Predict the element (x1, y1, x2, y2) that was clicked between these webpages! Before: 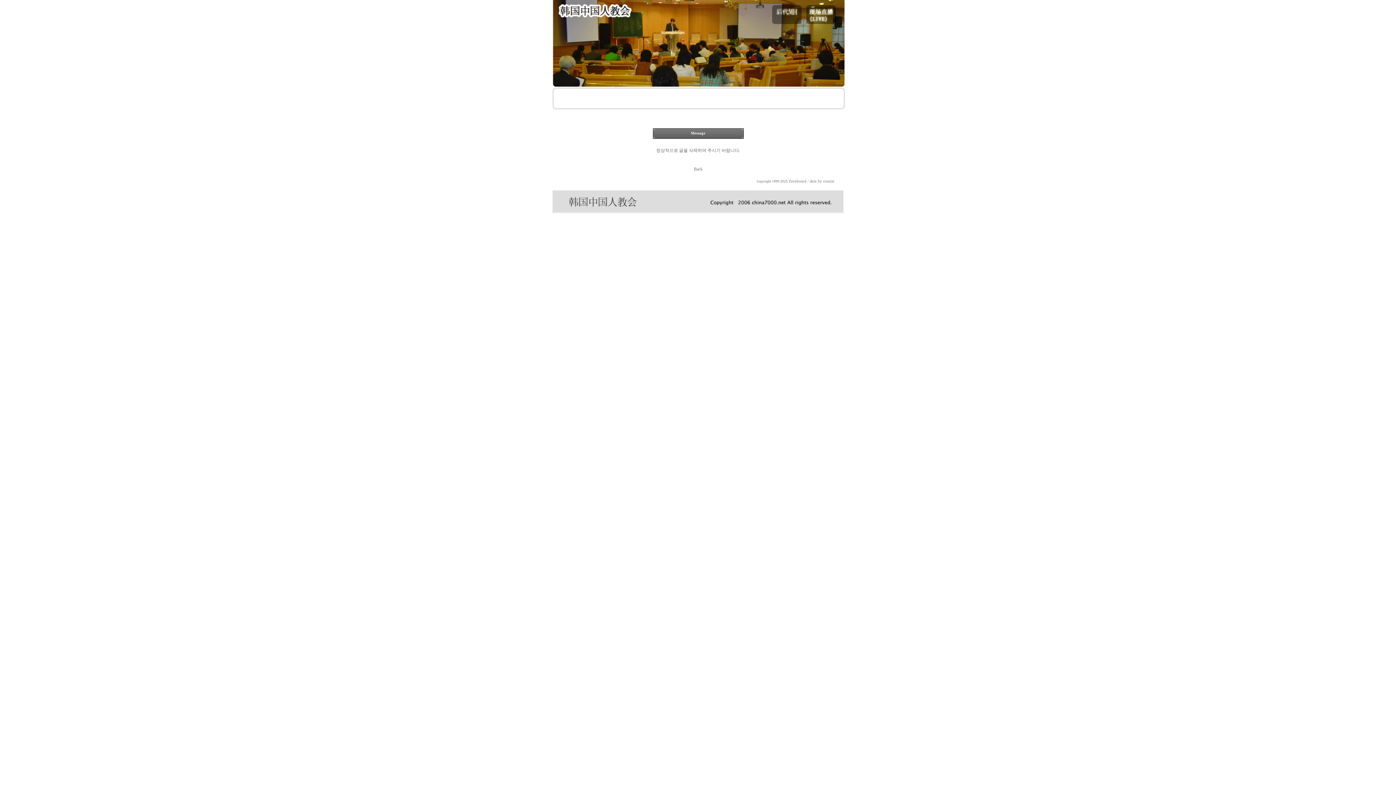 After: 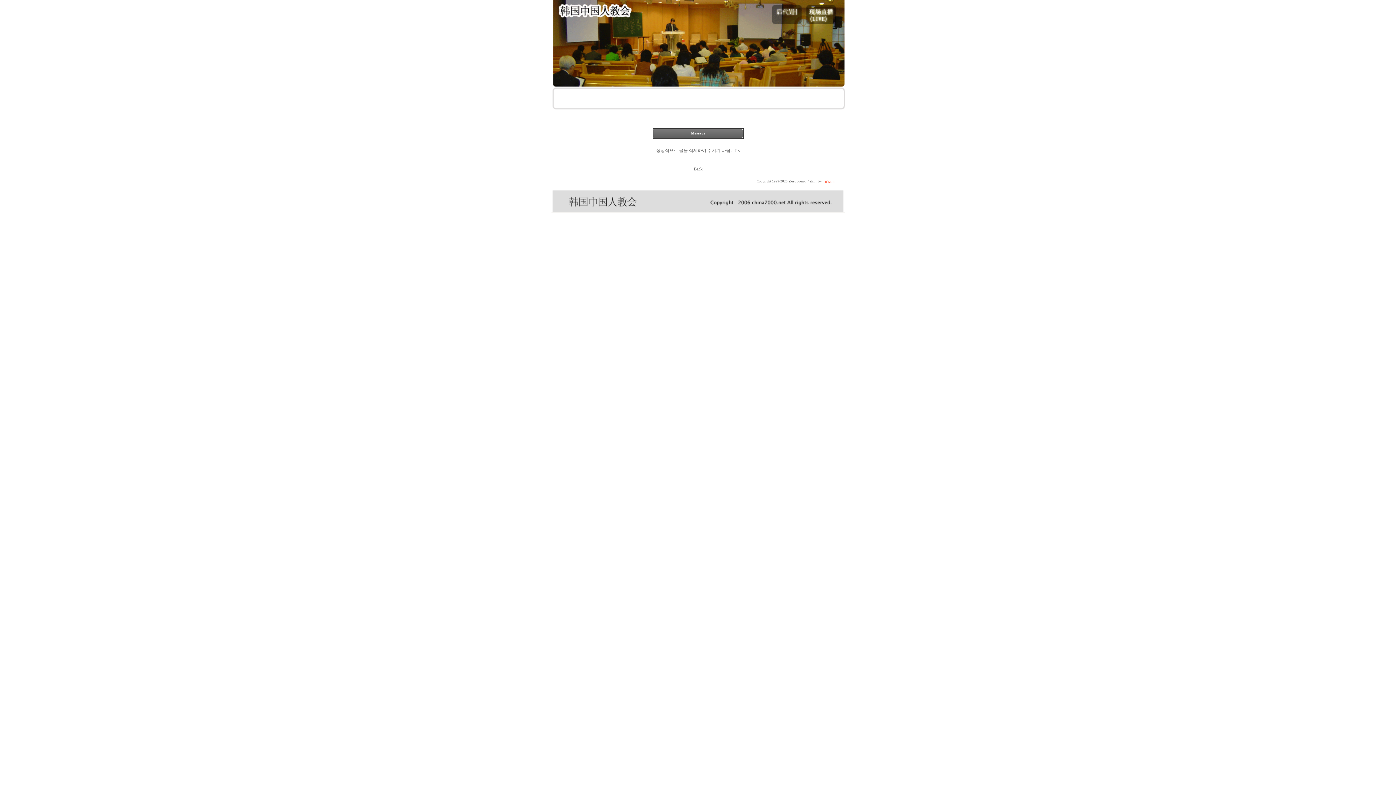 Action: label: ruiszin bbox: (823, 179, 834, 183)